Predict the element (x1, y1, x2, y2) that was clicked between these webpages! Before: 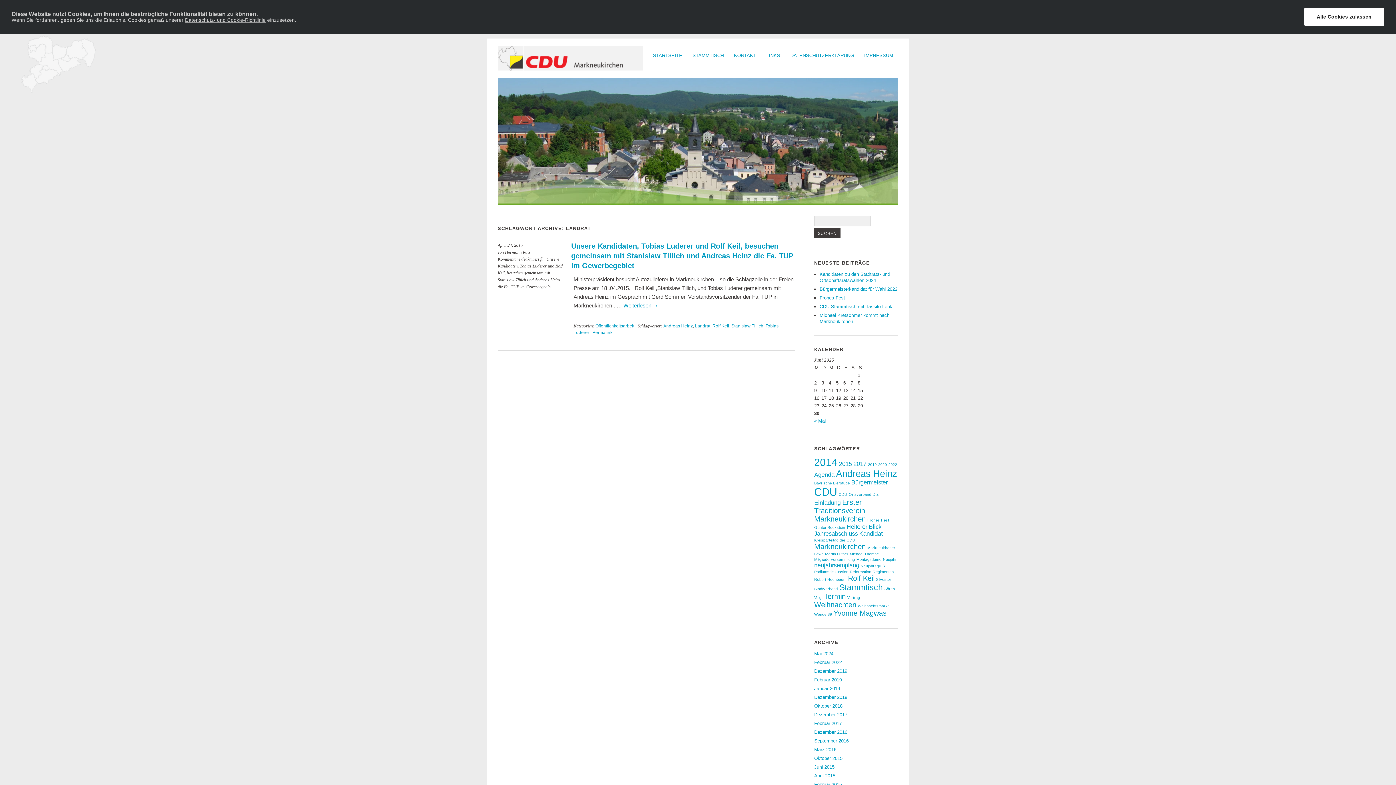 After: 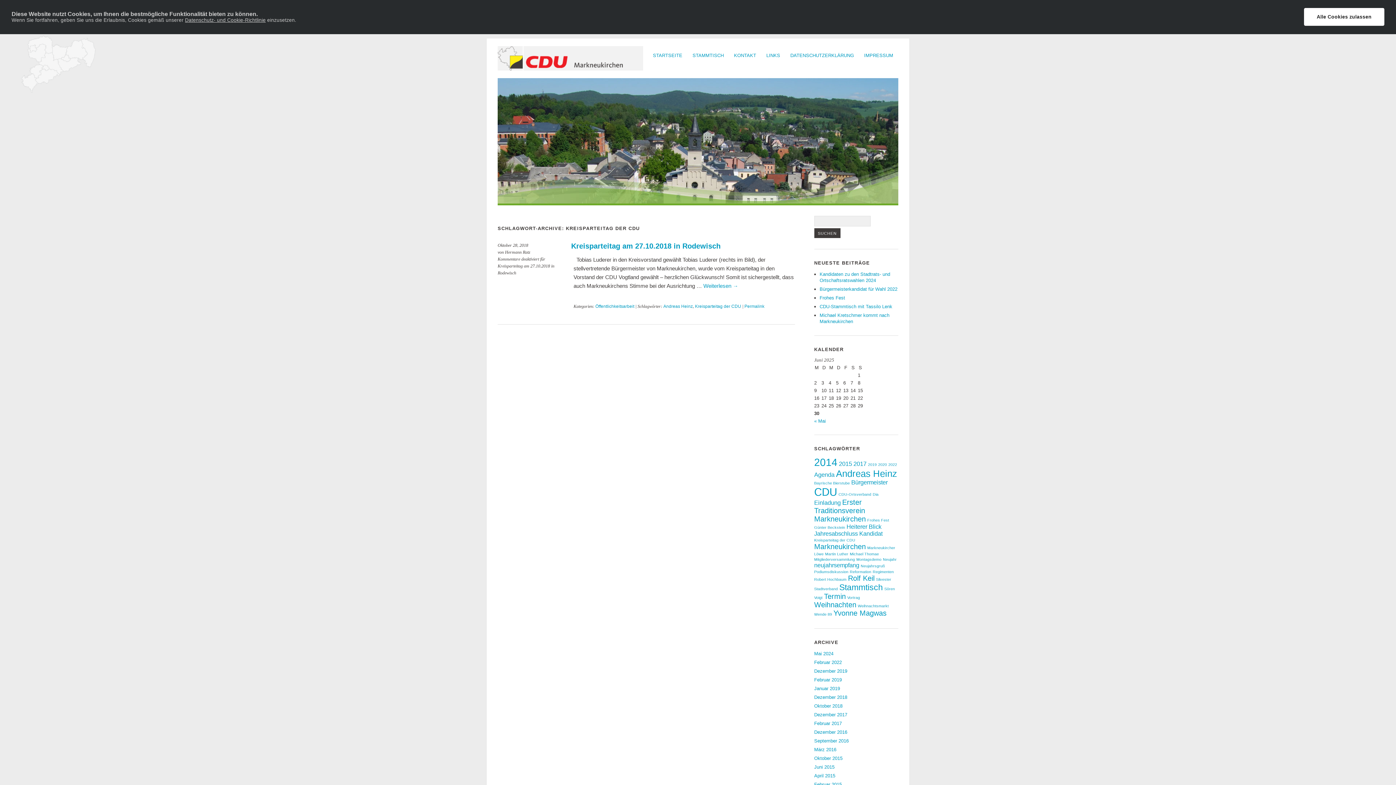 Action: label: Kreisparteitag der CDU (1 Eintrag) bbox: (814, 538, 855, 542)